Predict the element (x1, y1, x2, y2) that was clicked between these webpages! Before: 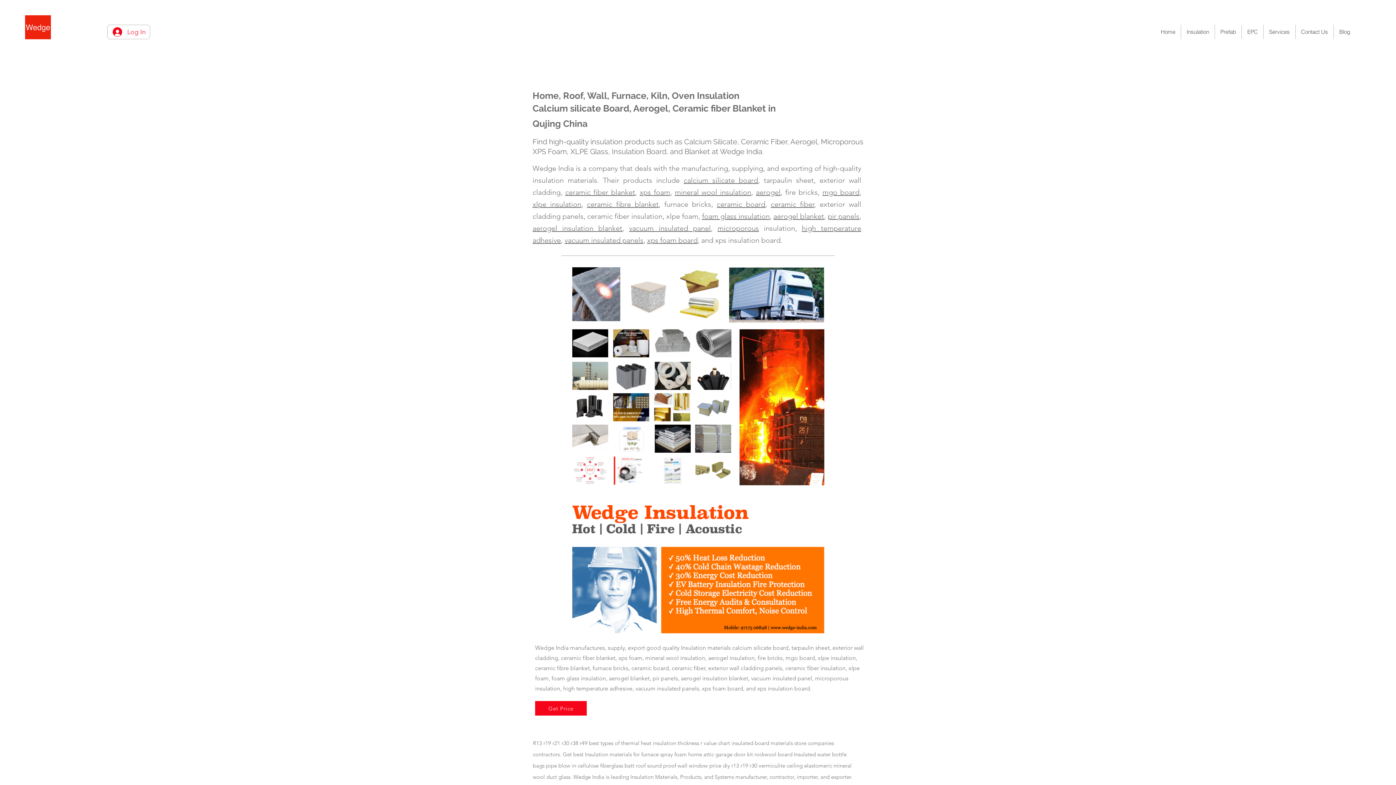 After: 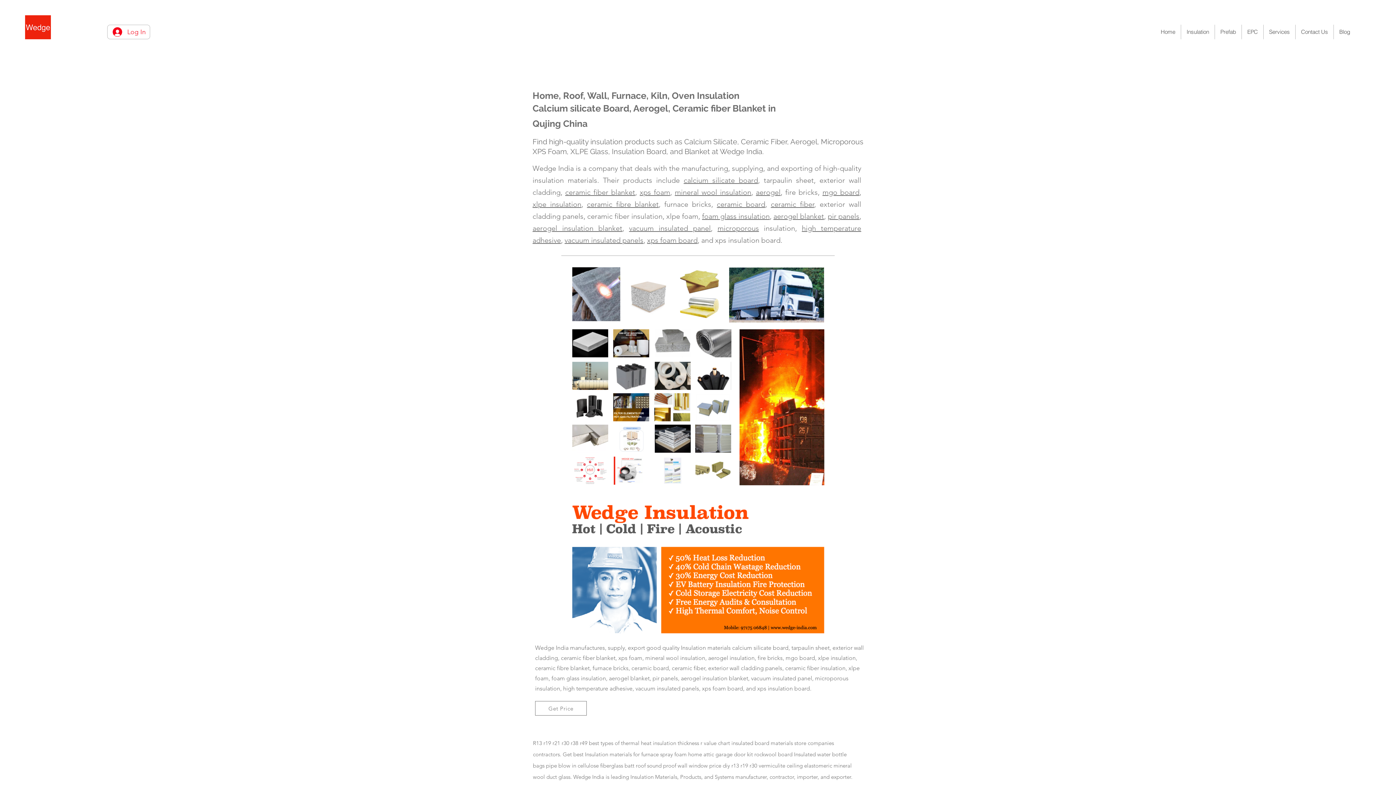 Action: label: Get Price bbox: (535, 701, 586, 716)